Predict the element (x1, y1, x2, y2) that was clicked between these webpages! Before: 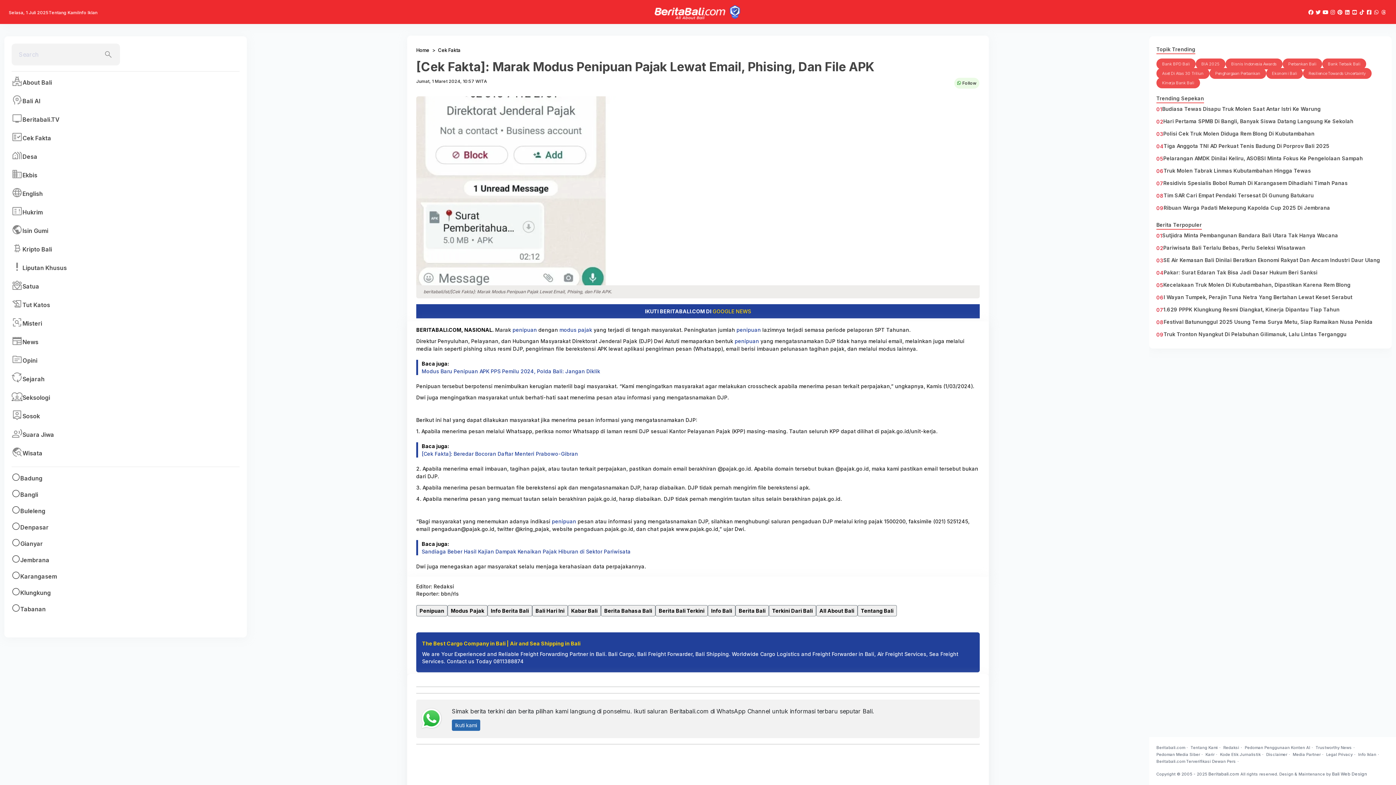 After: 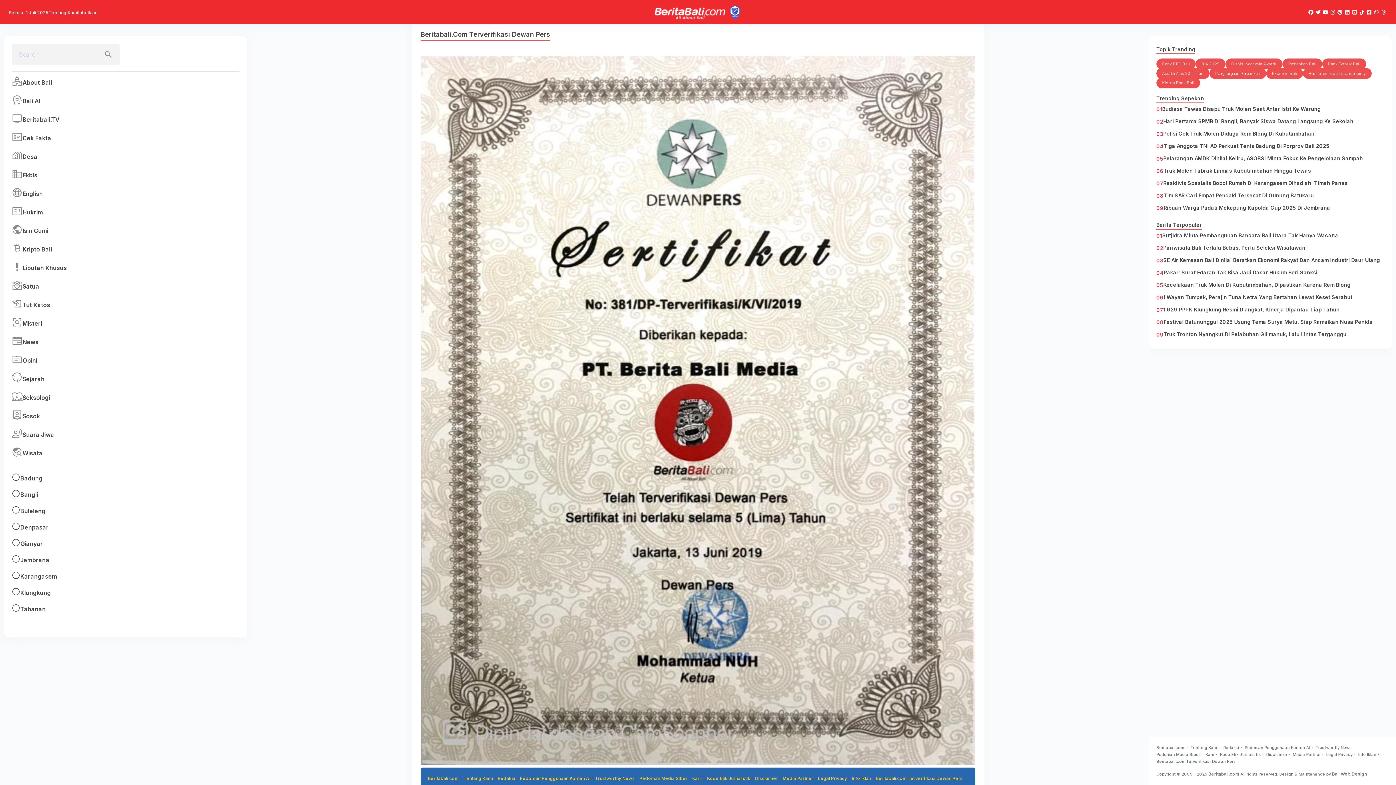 Action: label: Beritabali.com Terverifikasi Dewan Pers bbox: (1156, 758, 1238, 765)